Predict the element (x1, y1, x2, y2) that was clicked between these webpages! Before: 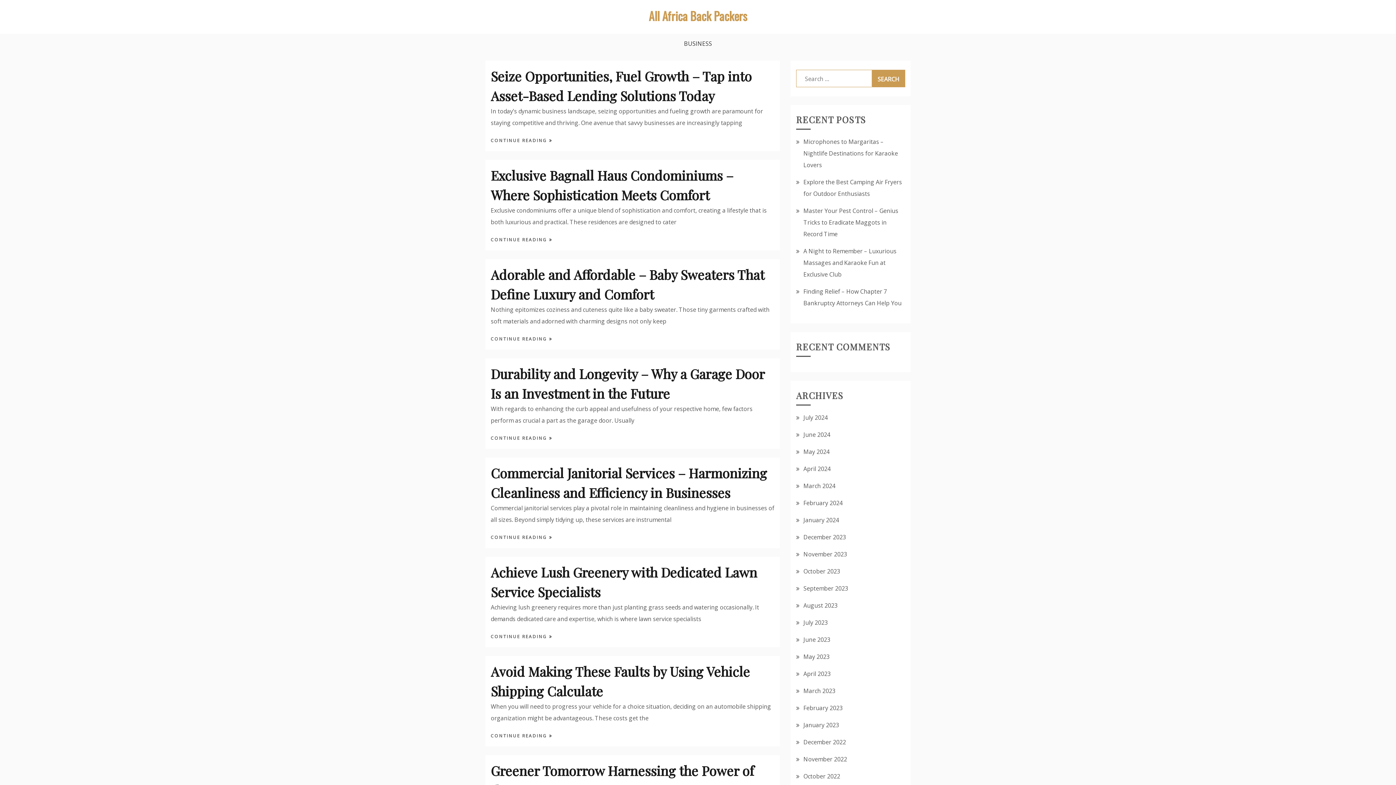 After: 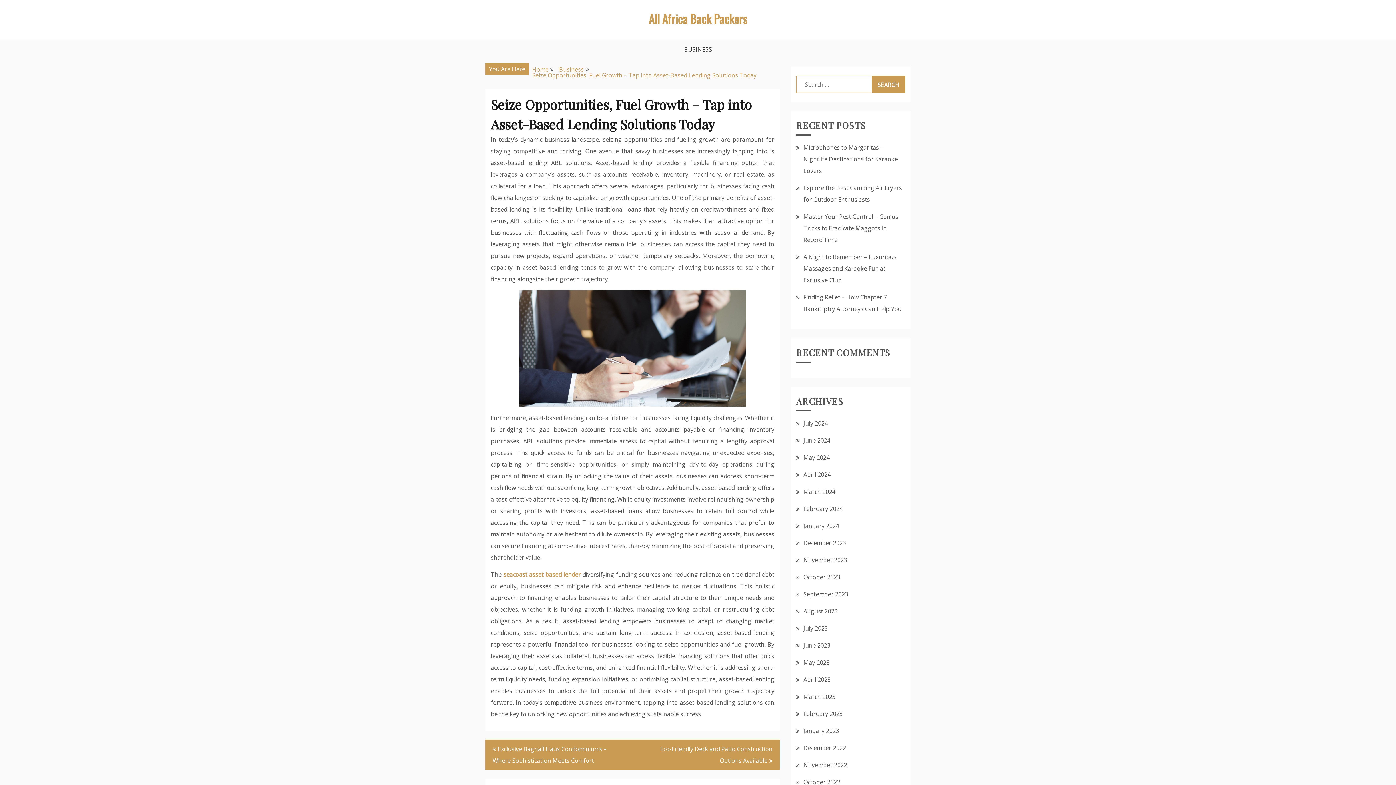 Action: bbox: (490, 135, 552, 145) label: CONTINUE READING 